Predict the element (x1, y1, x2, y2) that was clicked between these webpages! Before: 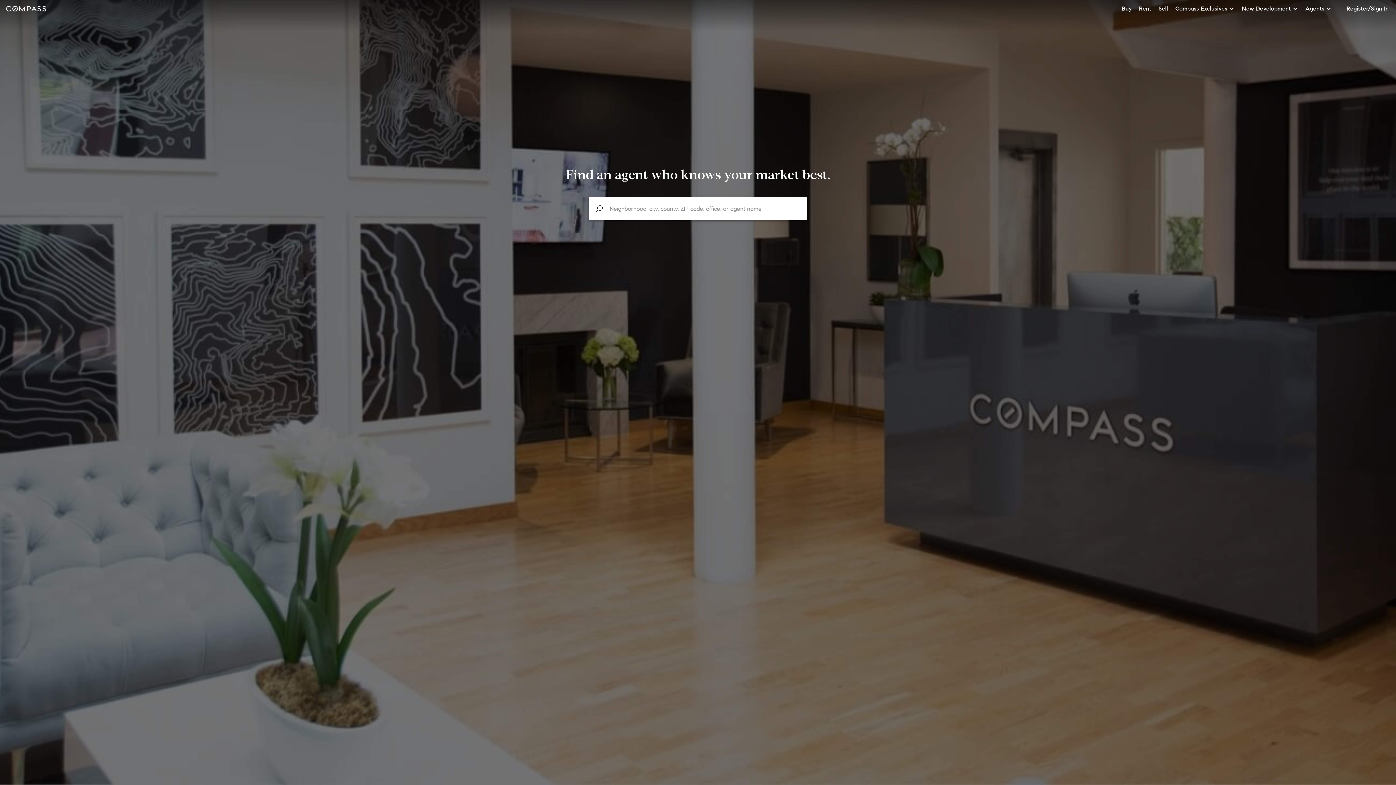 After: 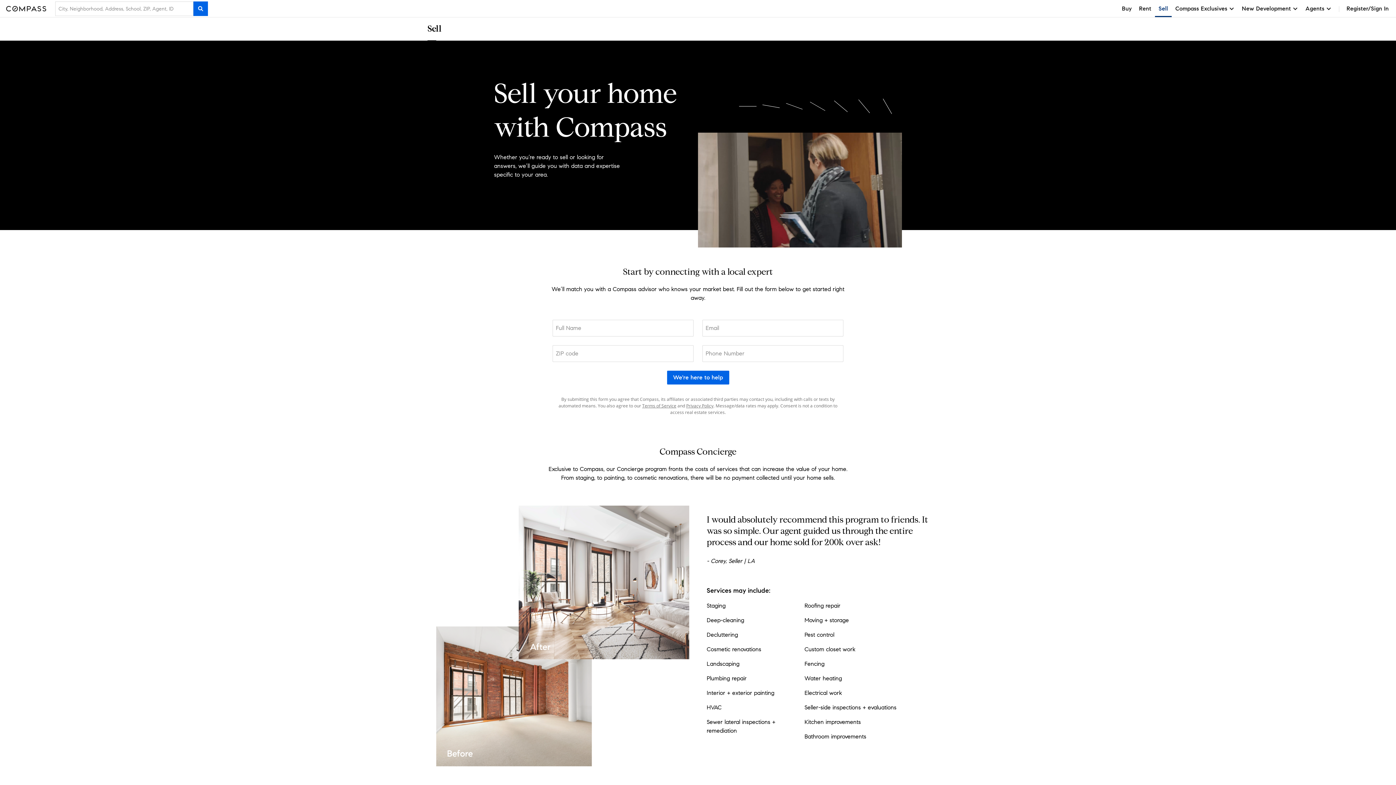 Action: bbox: (1155, 0, 1172, 17) label: Sell